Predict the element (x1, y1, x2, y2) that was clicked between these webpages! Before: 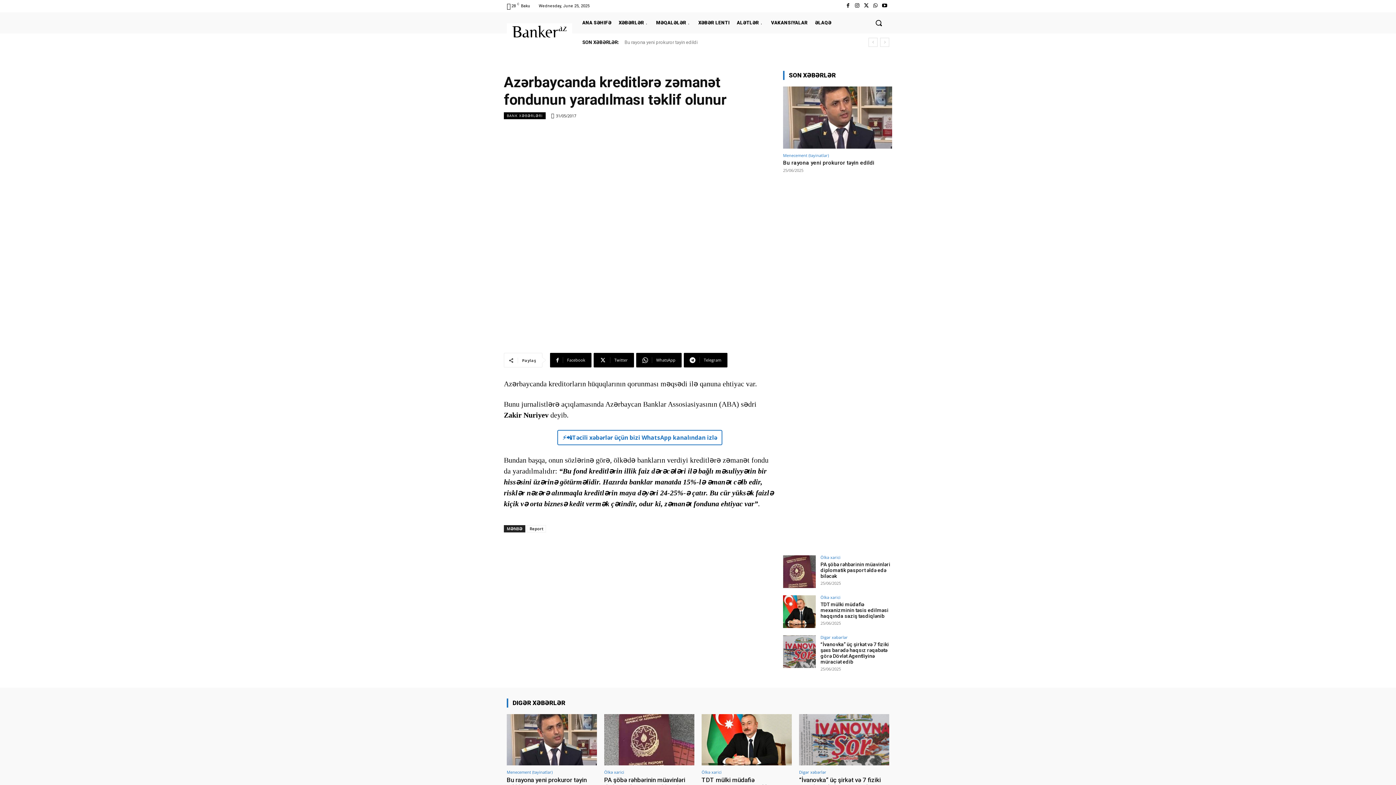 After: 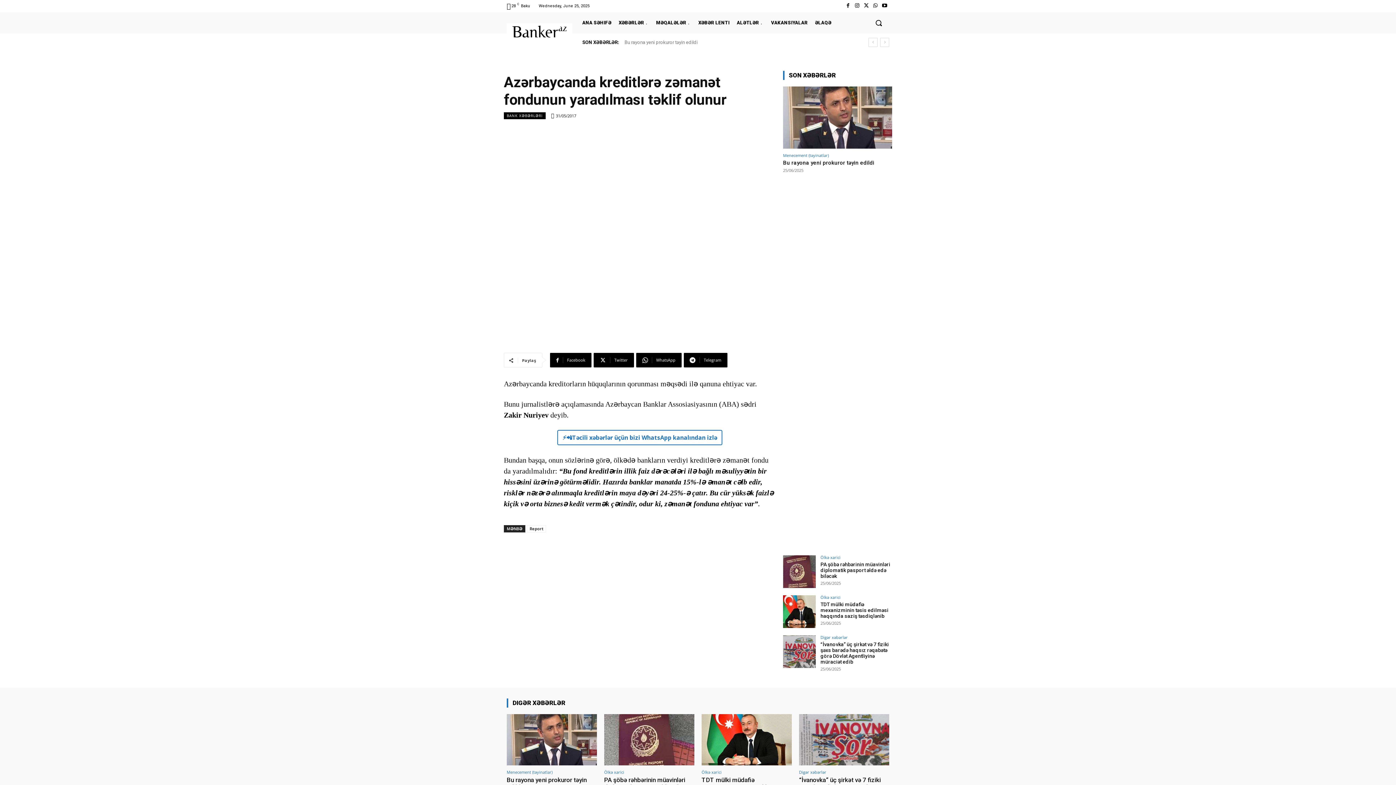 Action: bbox: (504, 287, 776, 345)